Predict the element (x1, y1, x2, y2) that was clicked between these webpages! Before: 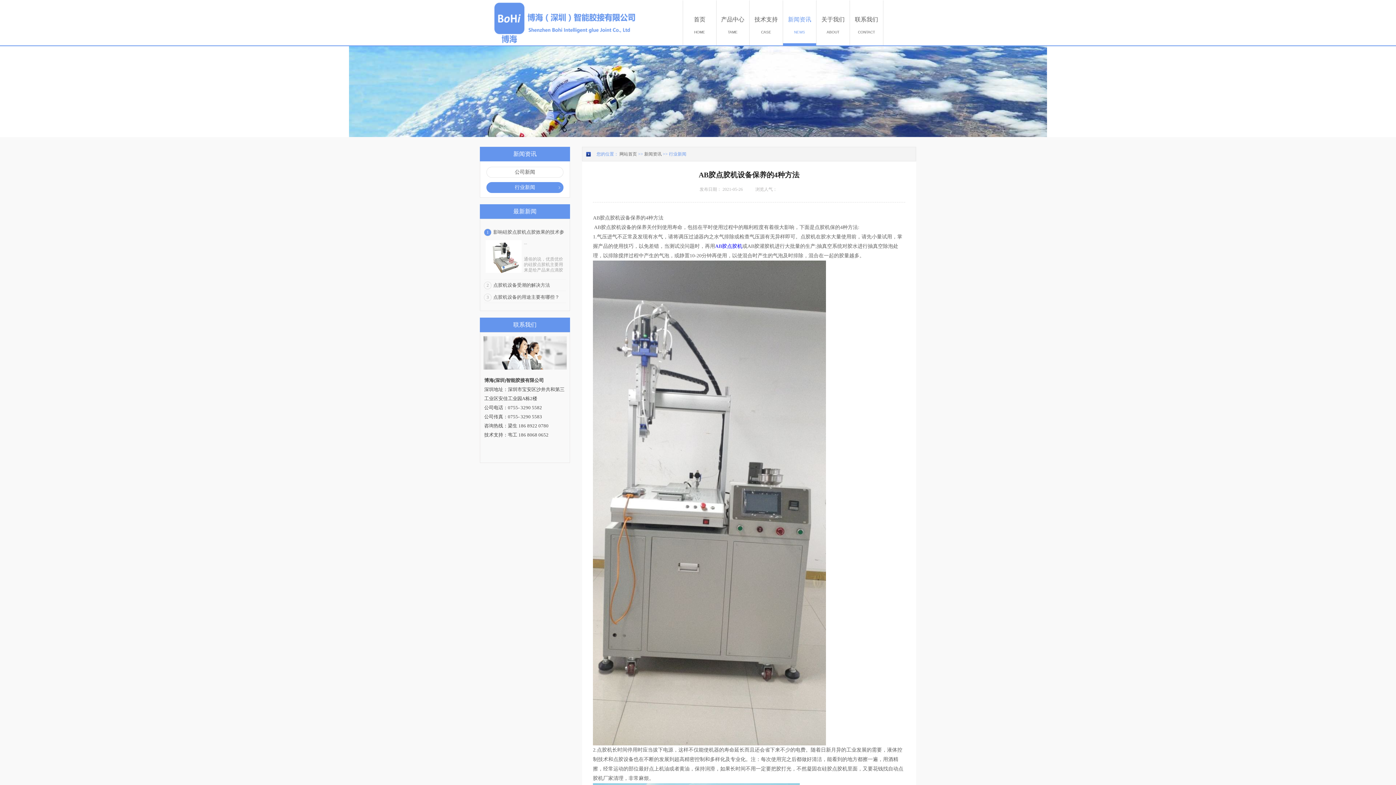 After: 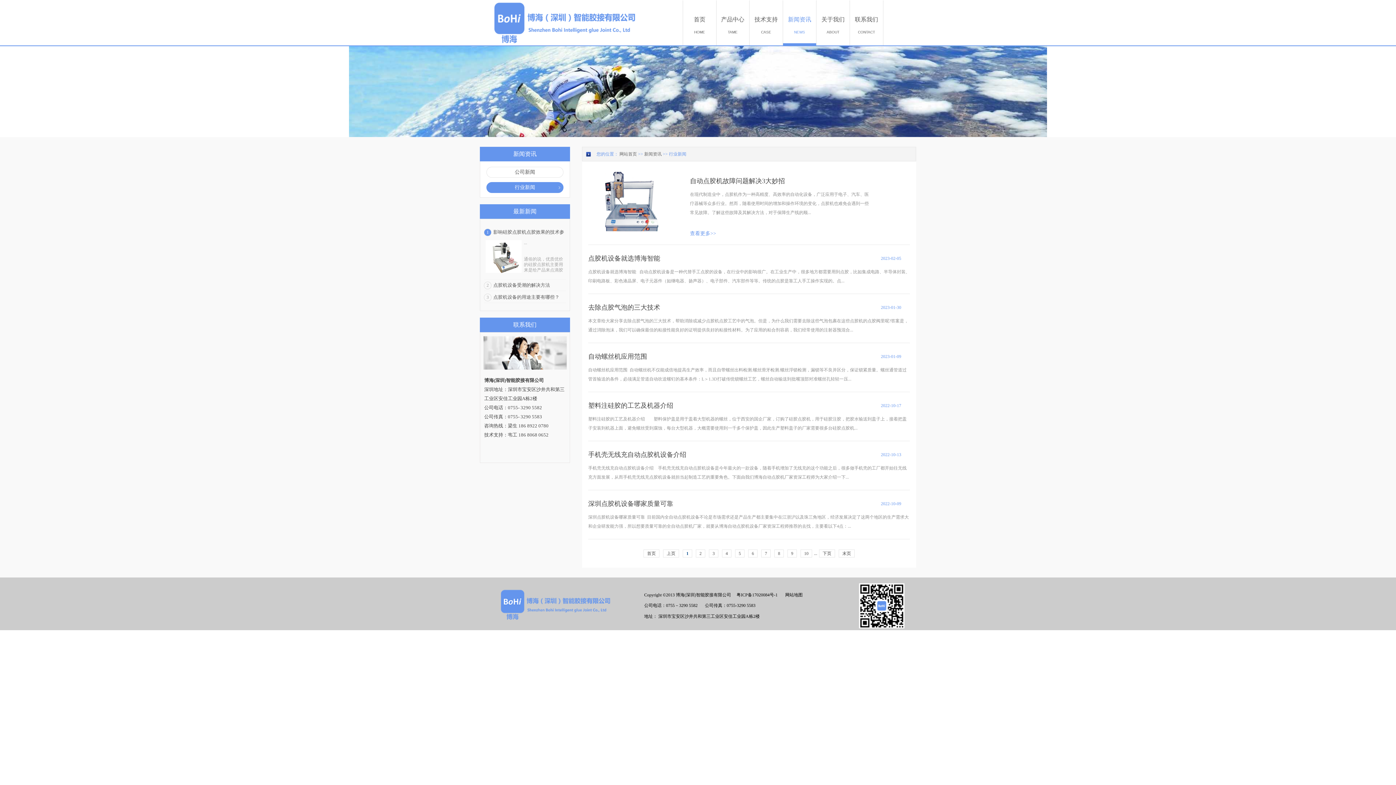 Action: bbox: (669, 151, 686, 156) label: 行业新闻